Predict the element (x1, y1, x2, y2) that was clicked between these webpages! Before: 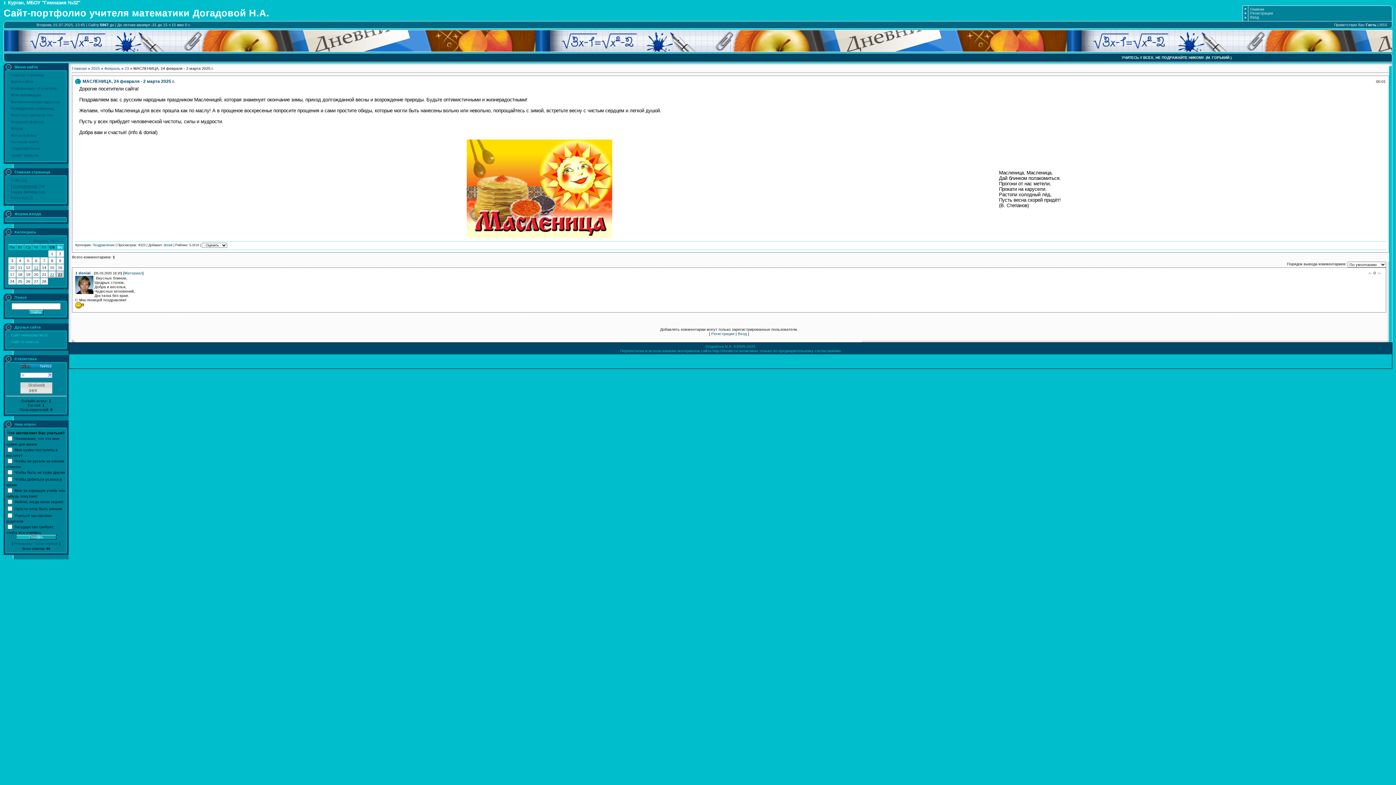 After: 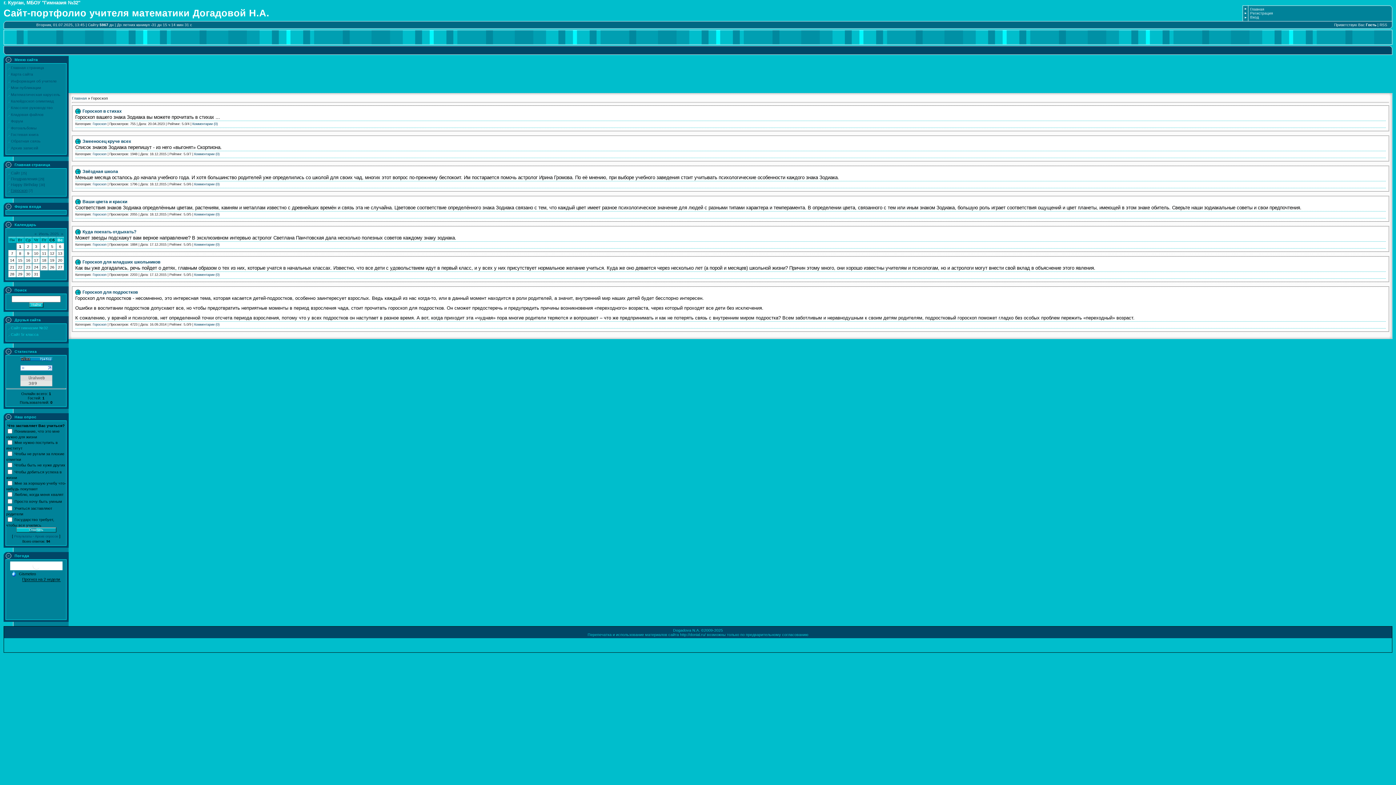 Action: bbox: (10, 195, 27, 200) label: Гороскоп